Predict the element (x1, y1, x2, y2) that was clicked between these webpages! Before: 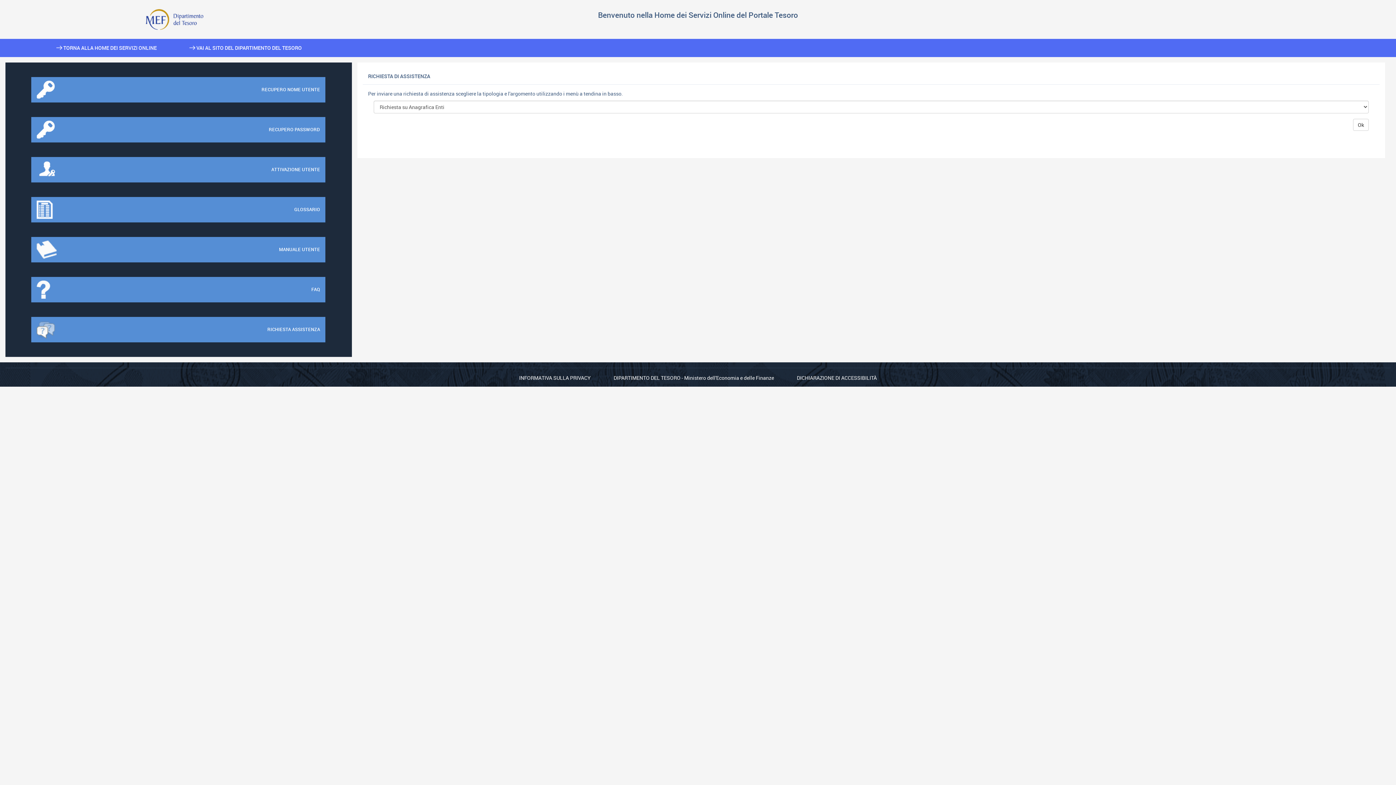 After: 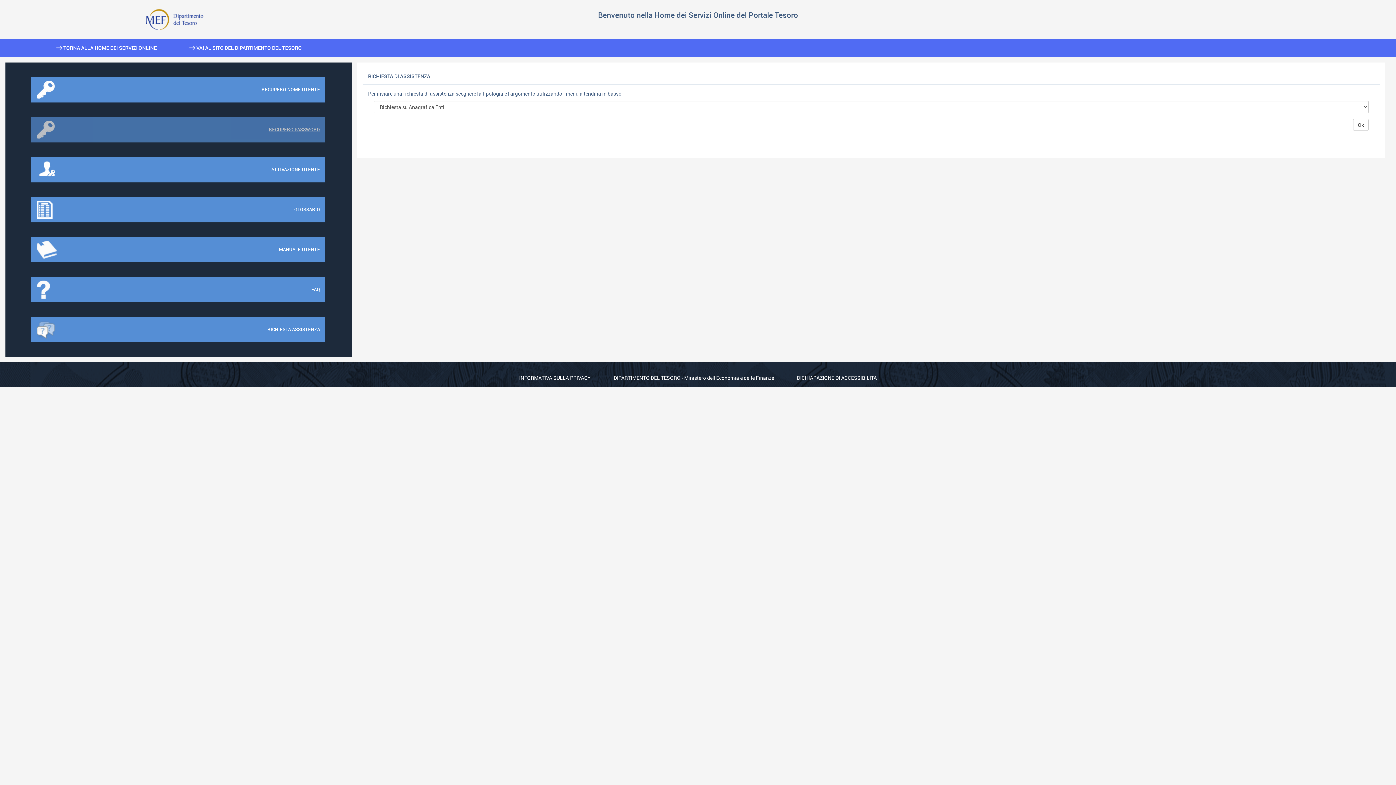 Action: bbox: (31, 117, 325, 142) label: RECUPERO PASSWORD